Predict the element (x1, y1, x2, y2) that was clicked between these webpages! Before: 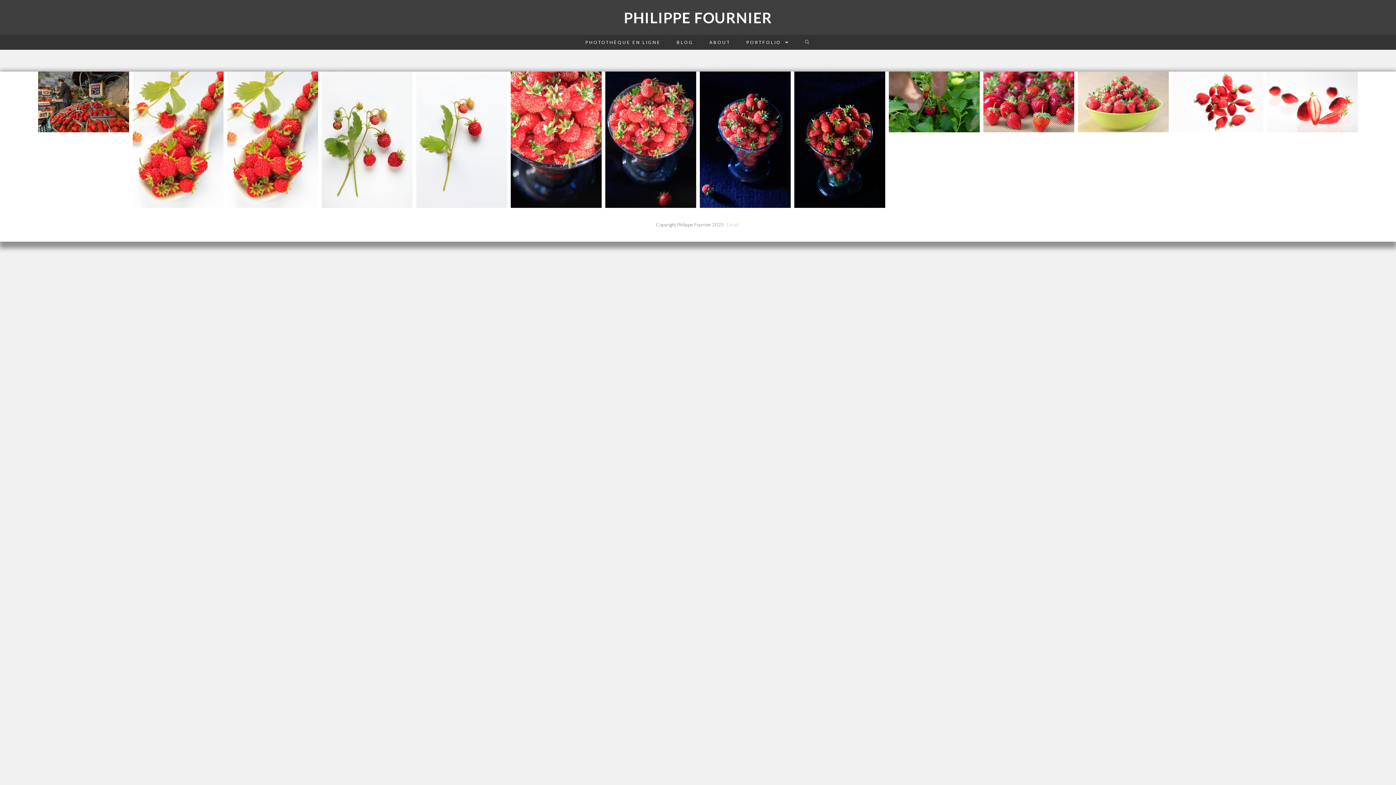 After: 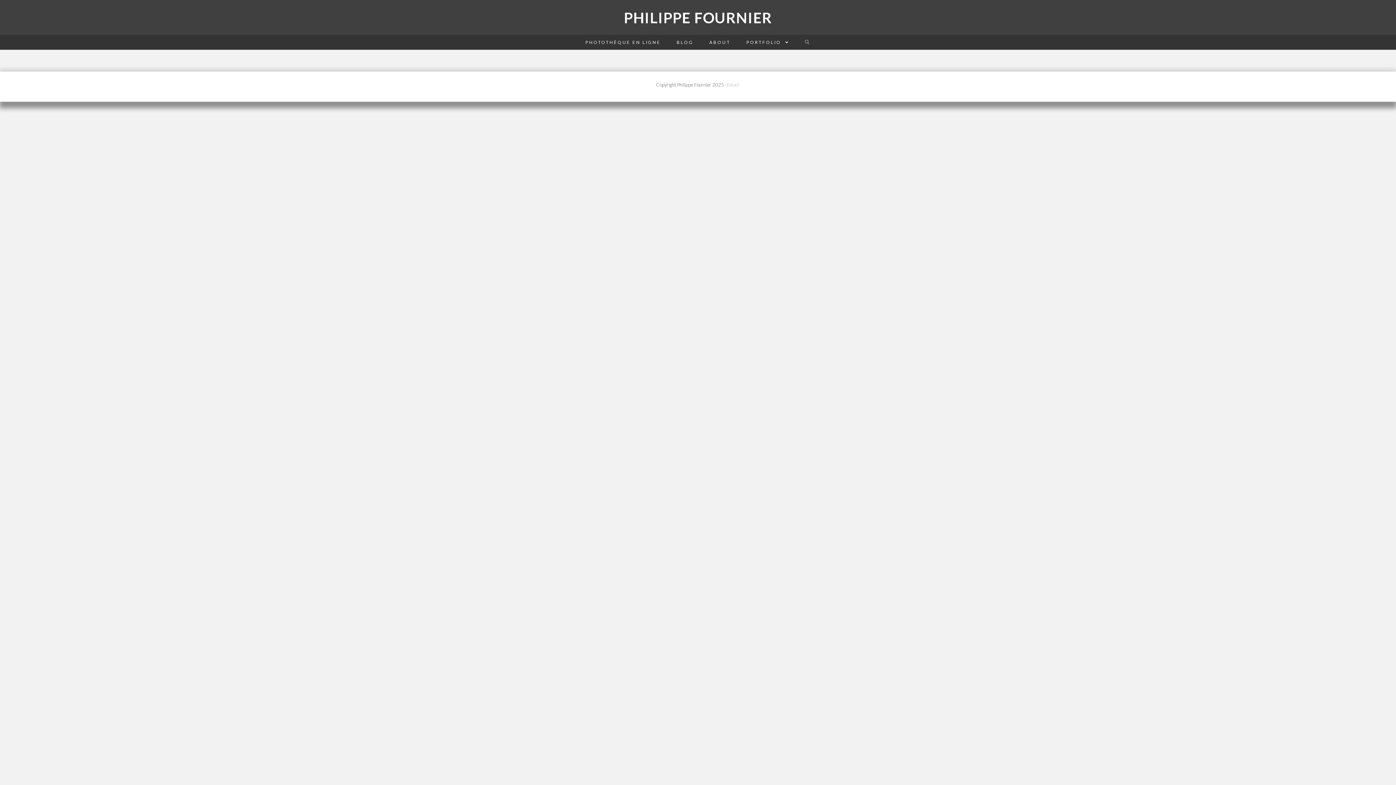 Action: bbox: (738, 34, 797, 49) label: PORTFOLIO 